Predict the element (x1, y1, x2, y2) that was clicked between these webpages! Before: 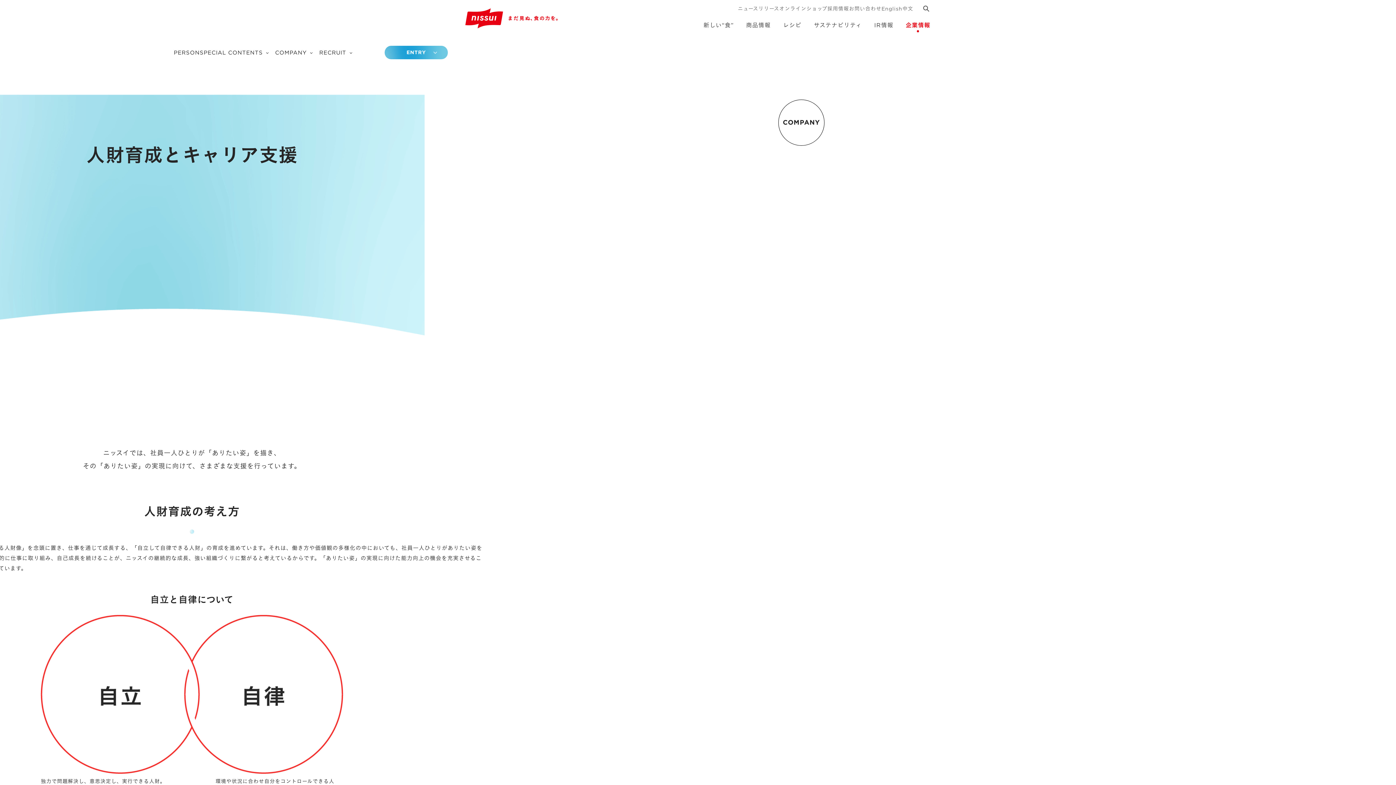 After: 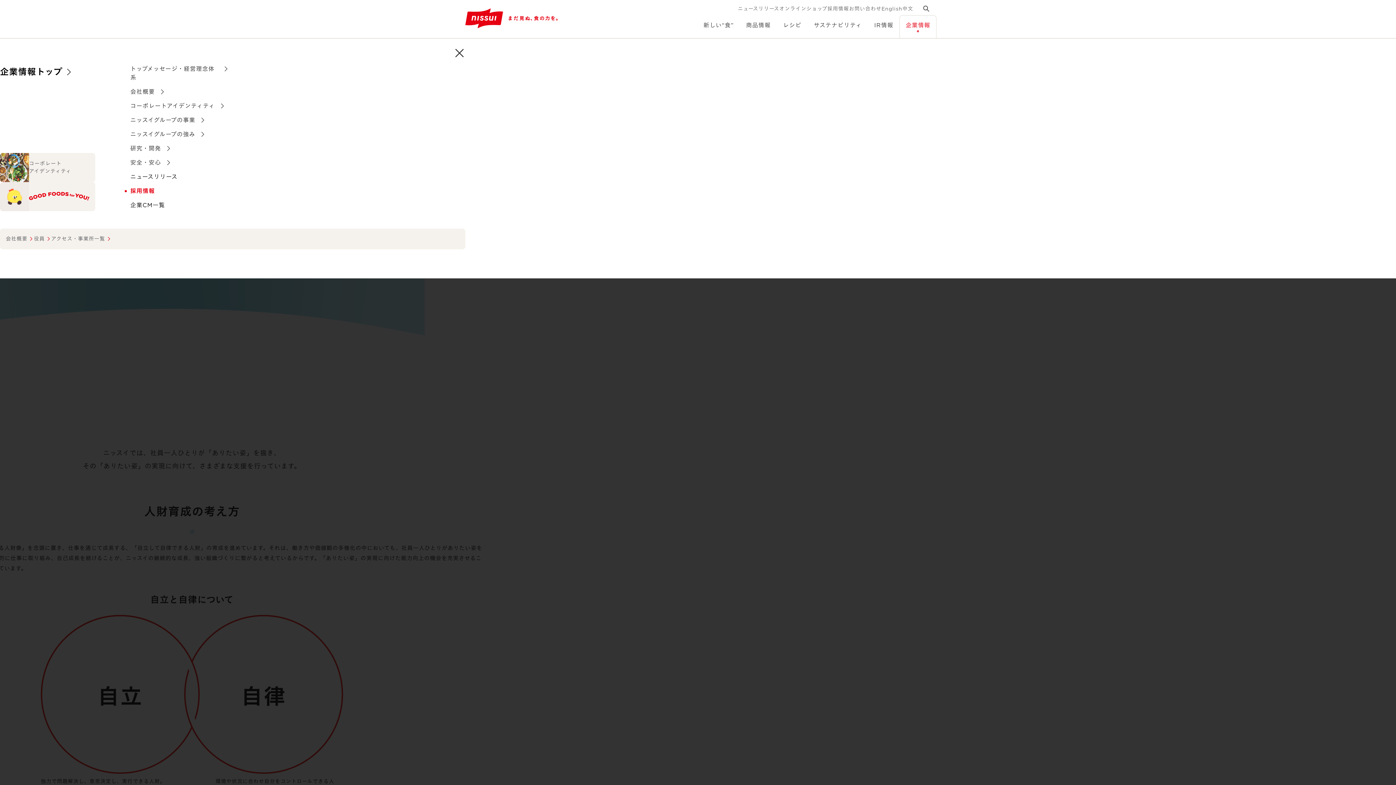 Action: bbox: (899, 15, 936, 38) label: 企業情報